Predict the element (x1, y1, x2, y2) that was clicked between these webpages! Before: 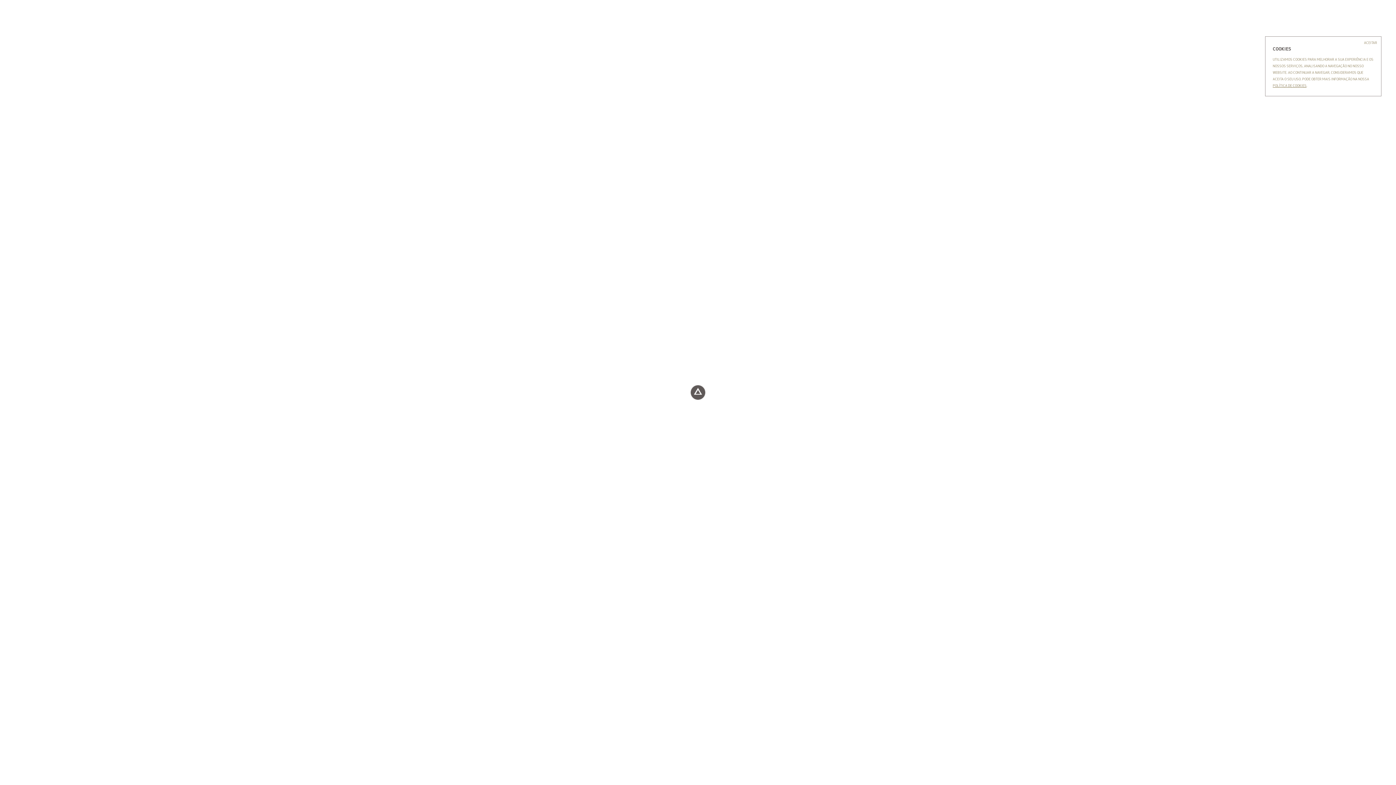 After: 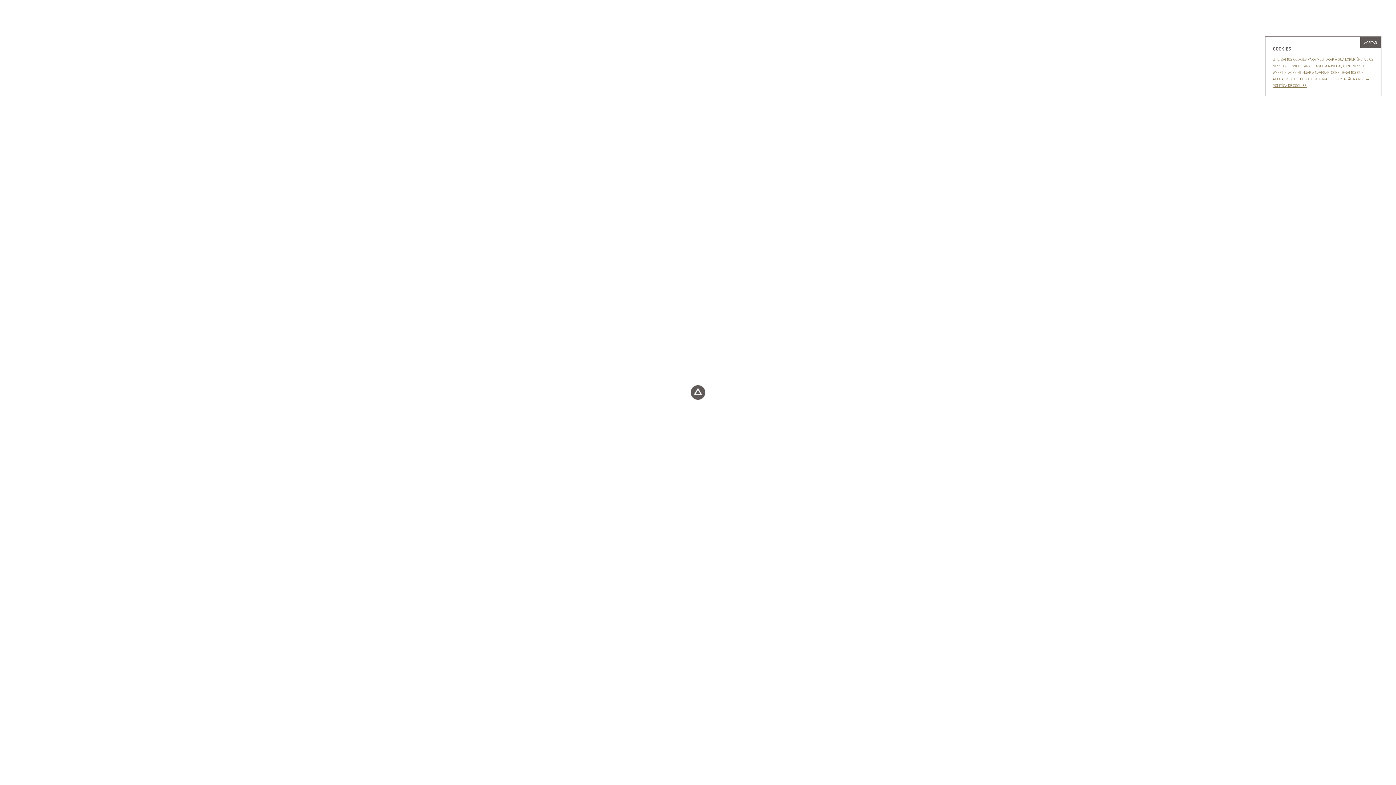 Action: label: ACEITAR bbox: (1360, 37, 1381, 48)